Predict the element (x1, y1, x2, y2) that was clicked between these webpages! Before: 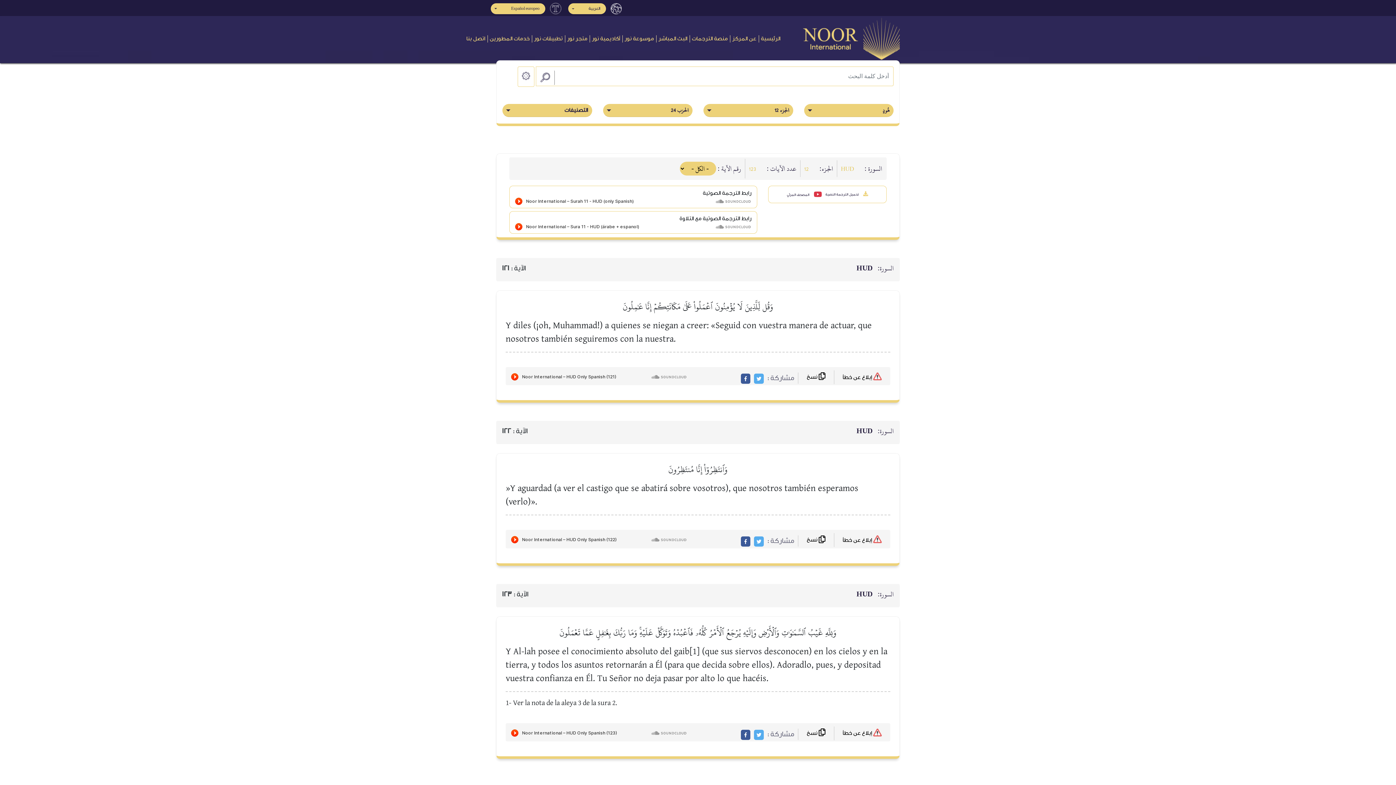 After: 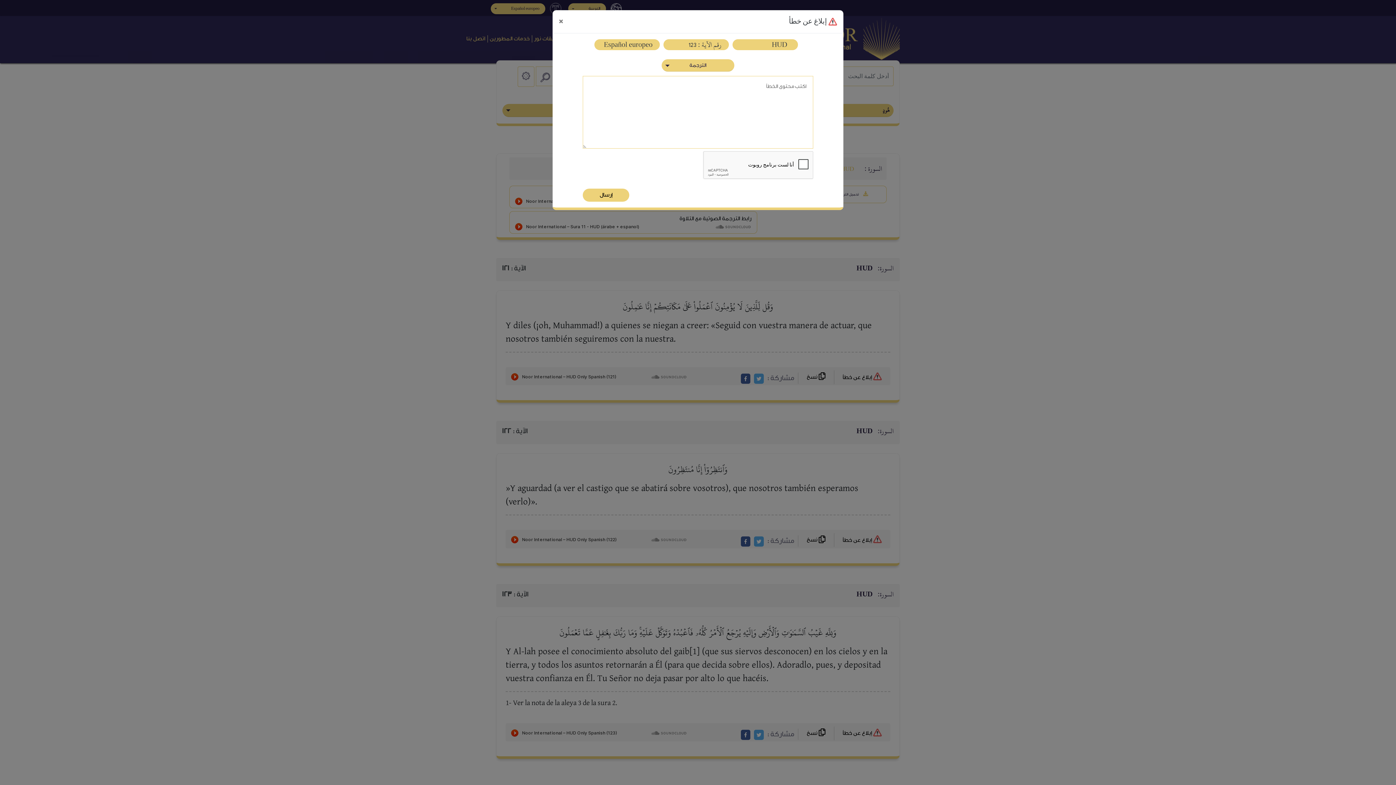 Action: label:  إبلاغ عن خطأ bbox: (838, 726, 886, 740)